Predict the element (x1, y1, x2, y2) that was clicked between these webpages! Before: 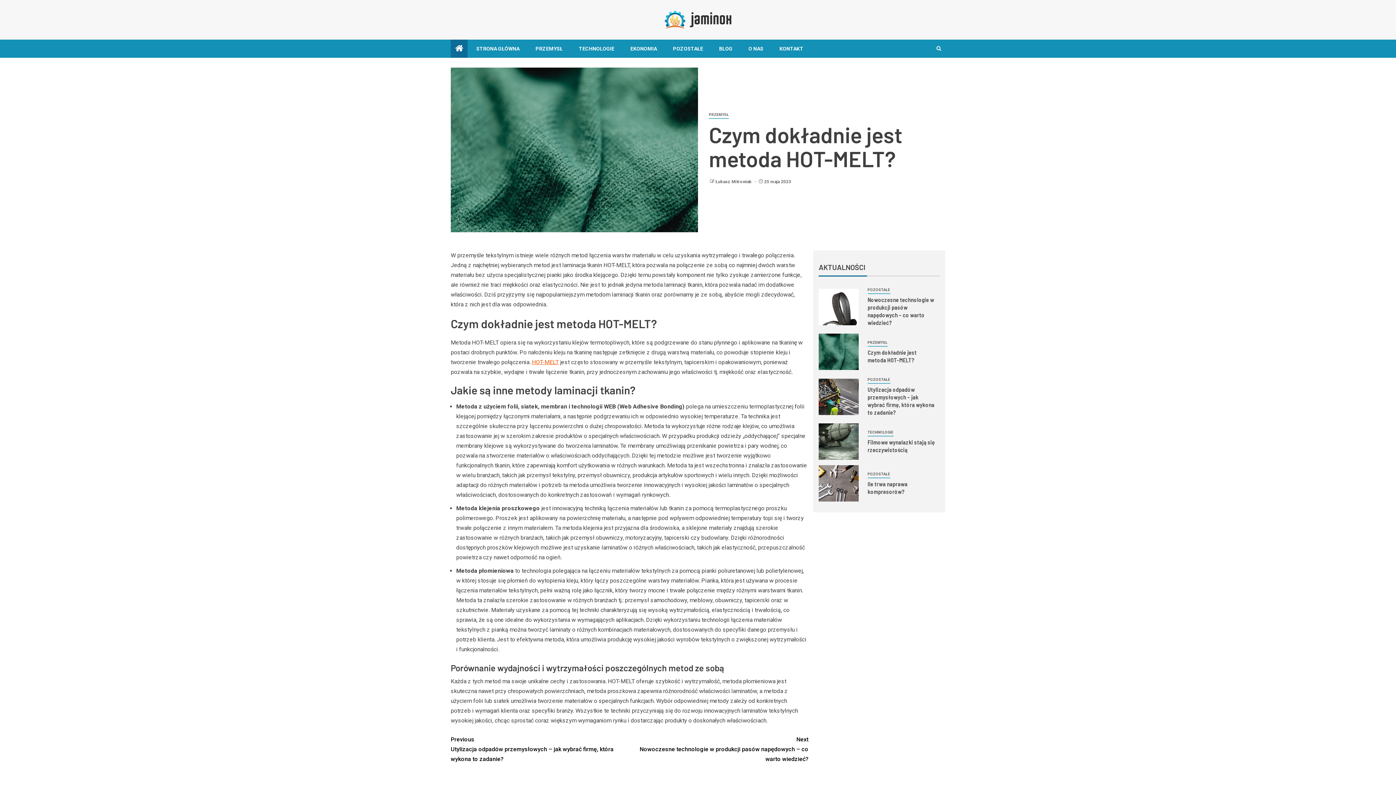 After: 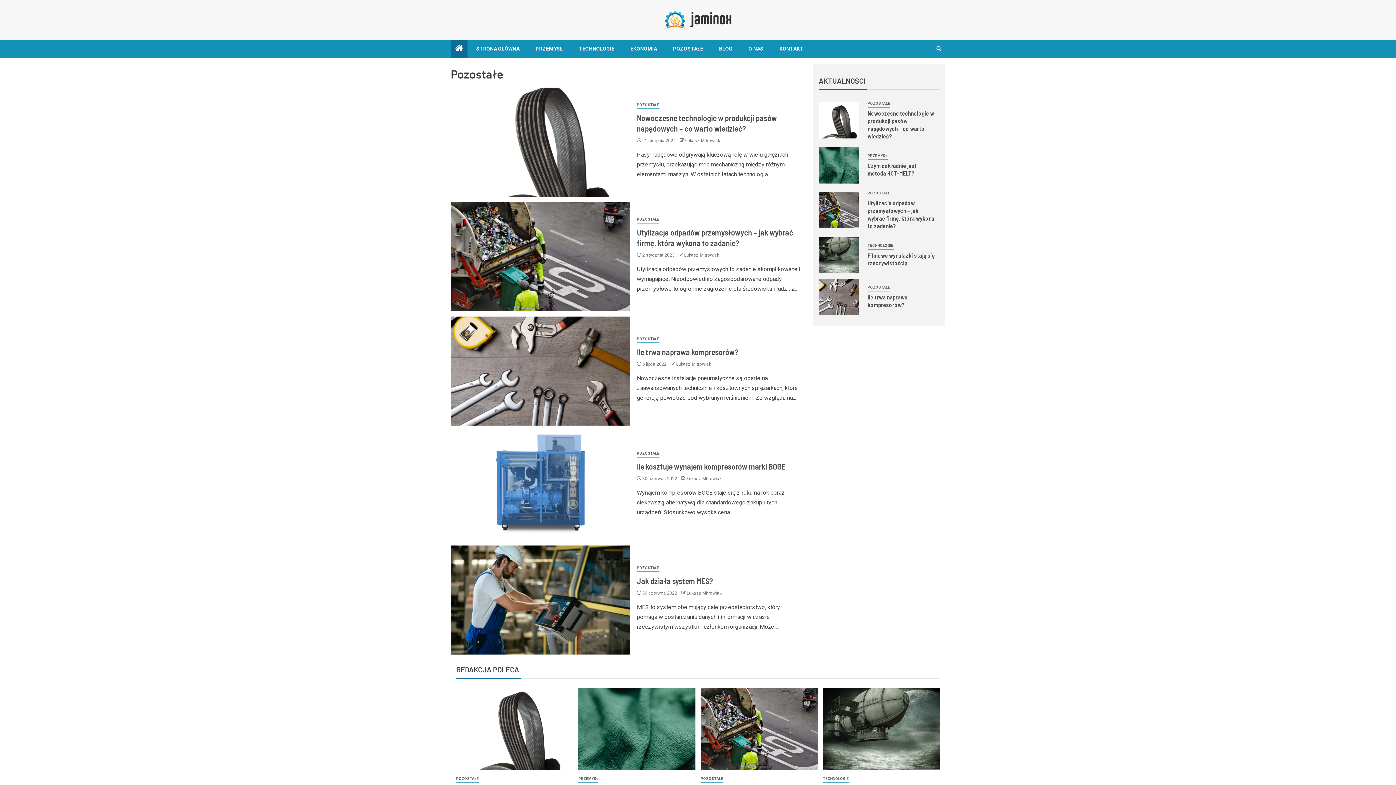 Action: label: Pozostałe bbox: (867, 376, 890, 384)